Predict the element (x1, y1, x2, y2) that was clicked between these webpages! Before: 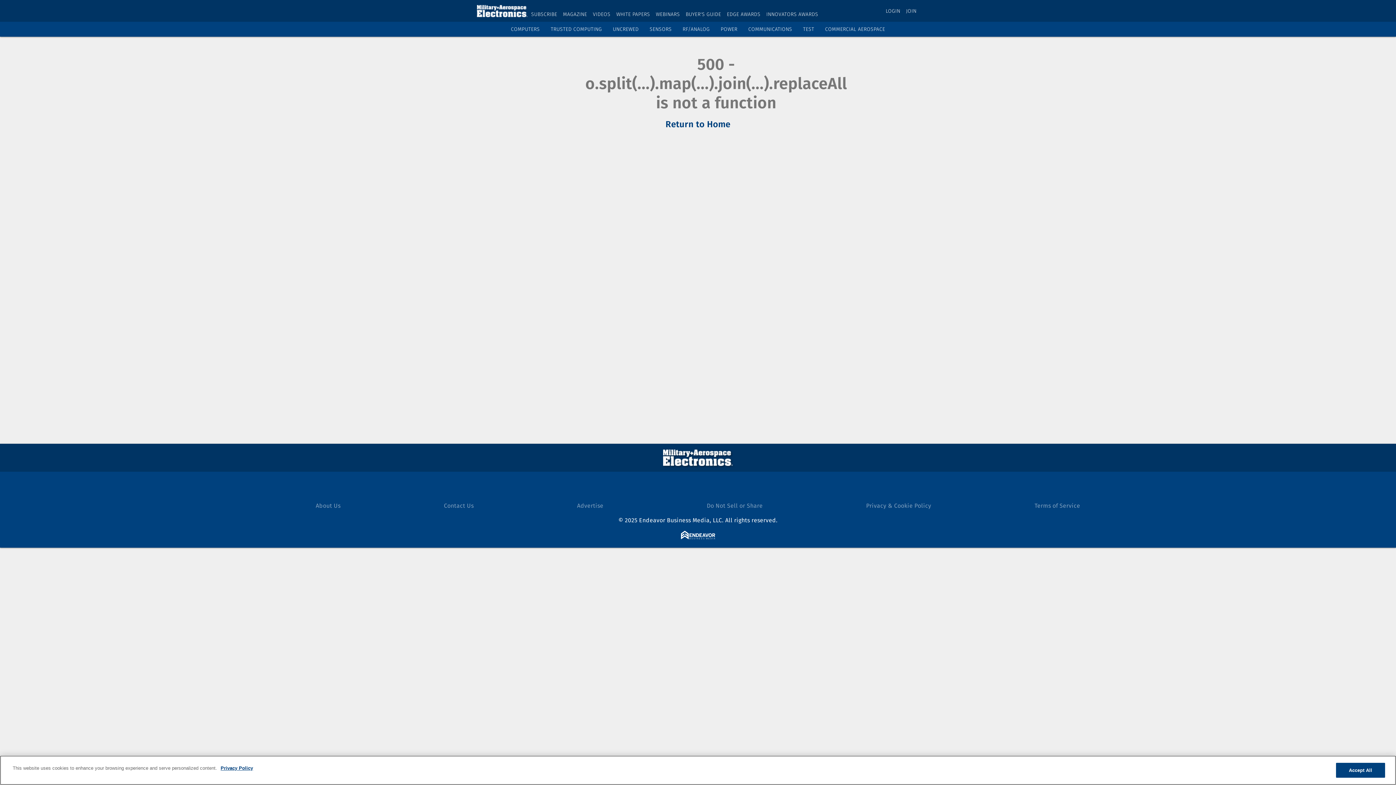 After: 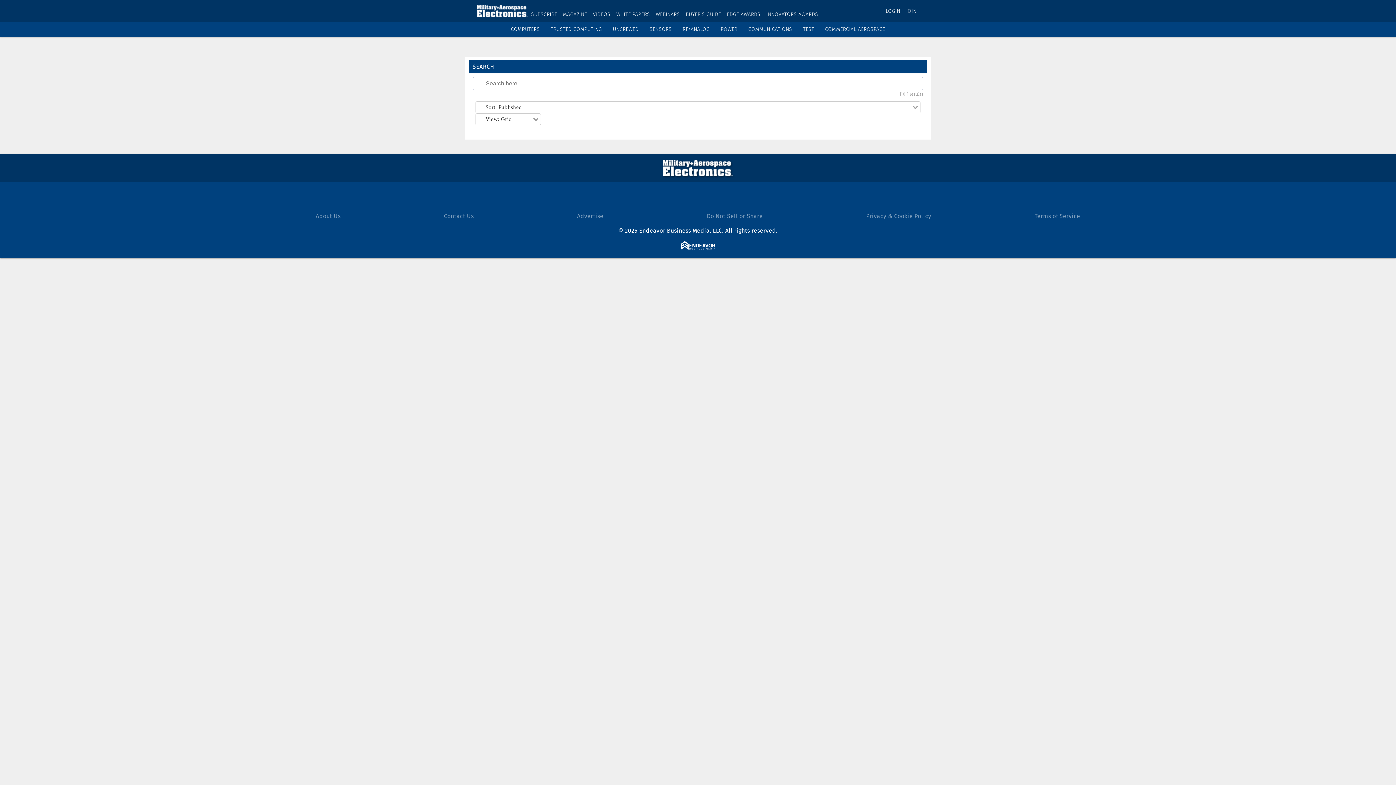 Action: label: Search bbox: (922, 6, 931, 15)